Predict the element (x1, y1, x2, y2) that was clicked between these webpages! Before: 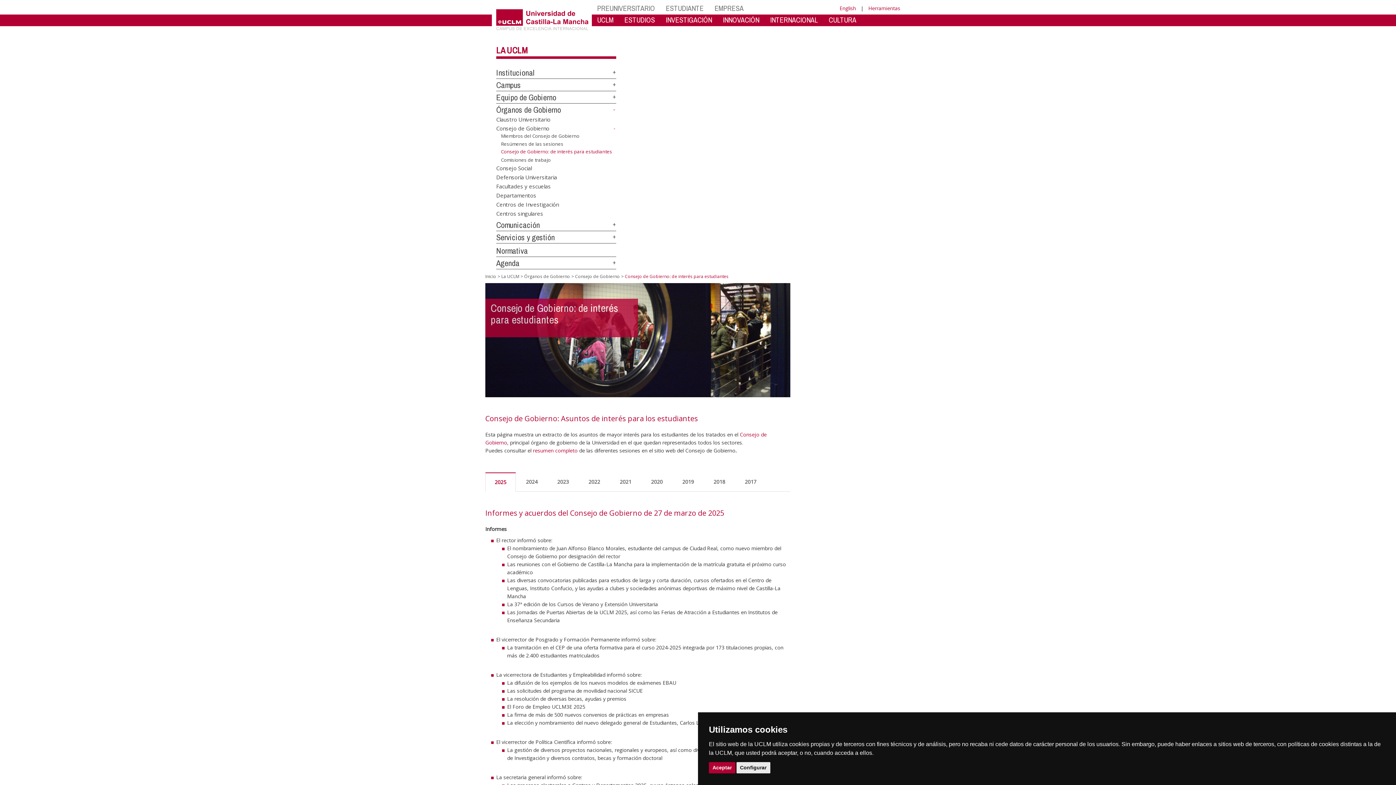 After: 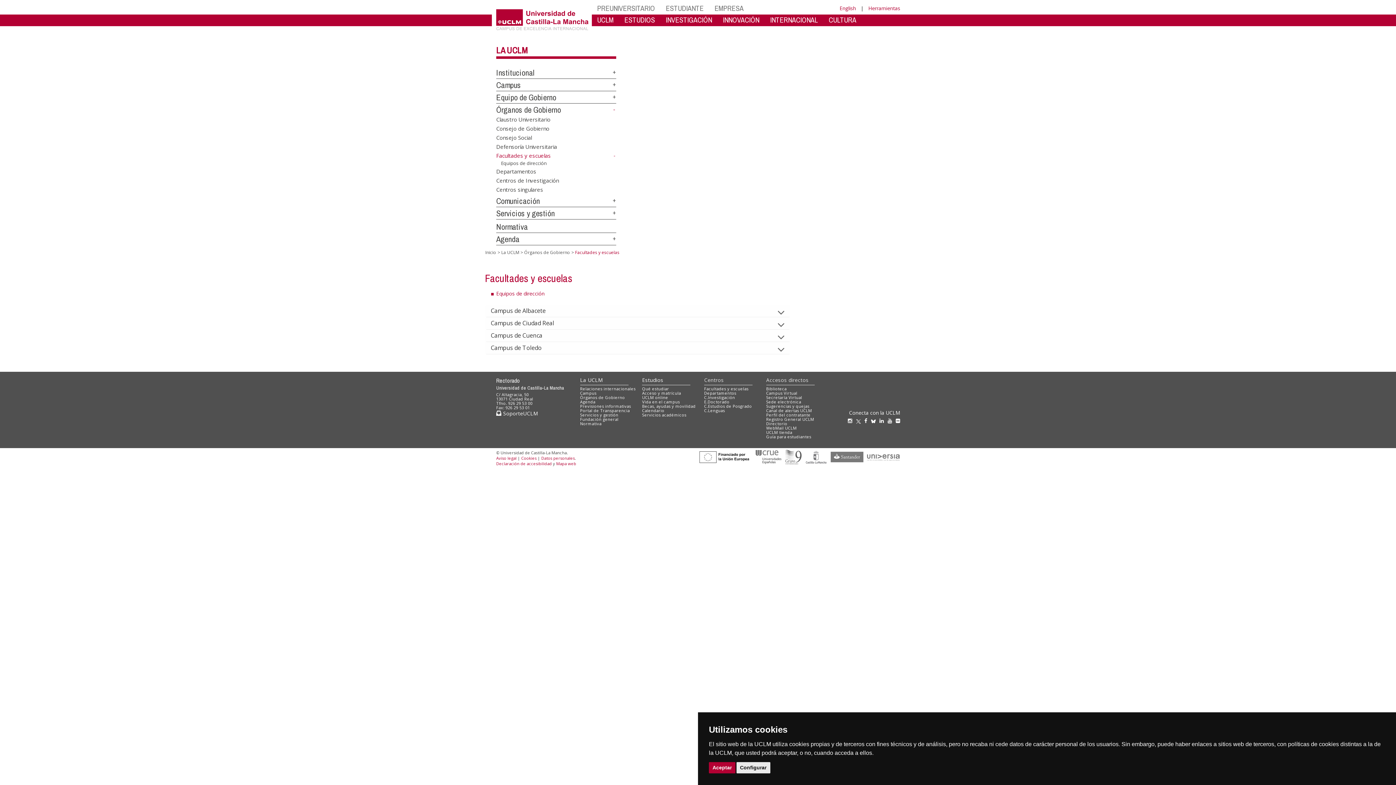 Action: label: Facultades y escuelas bbox: (496, 181, 550, 189)